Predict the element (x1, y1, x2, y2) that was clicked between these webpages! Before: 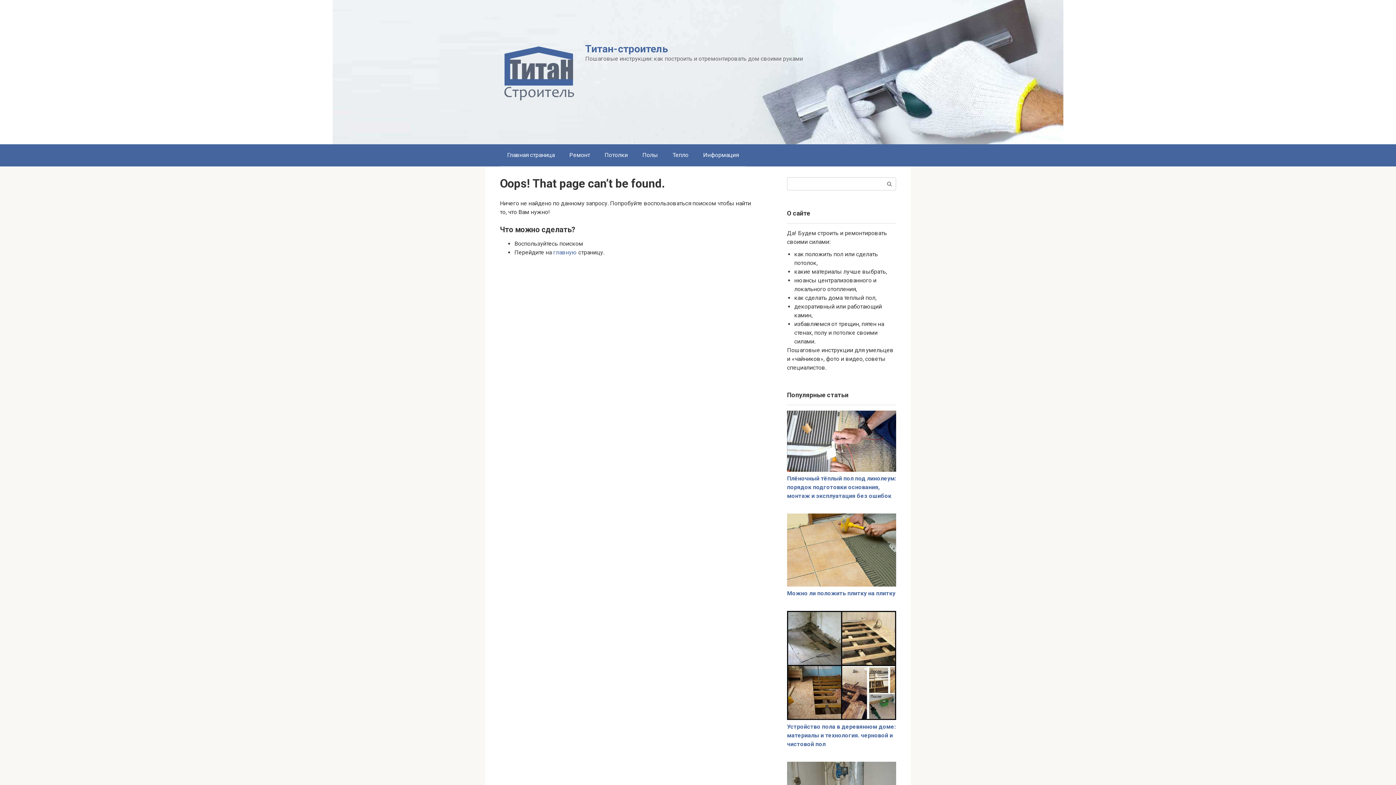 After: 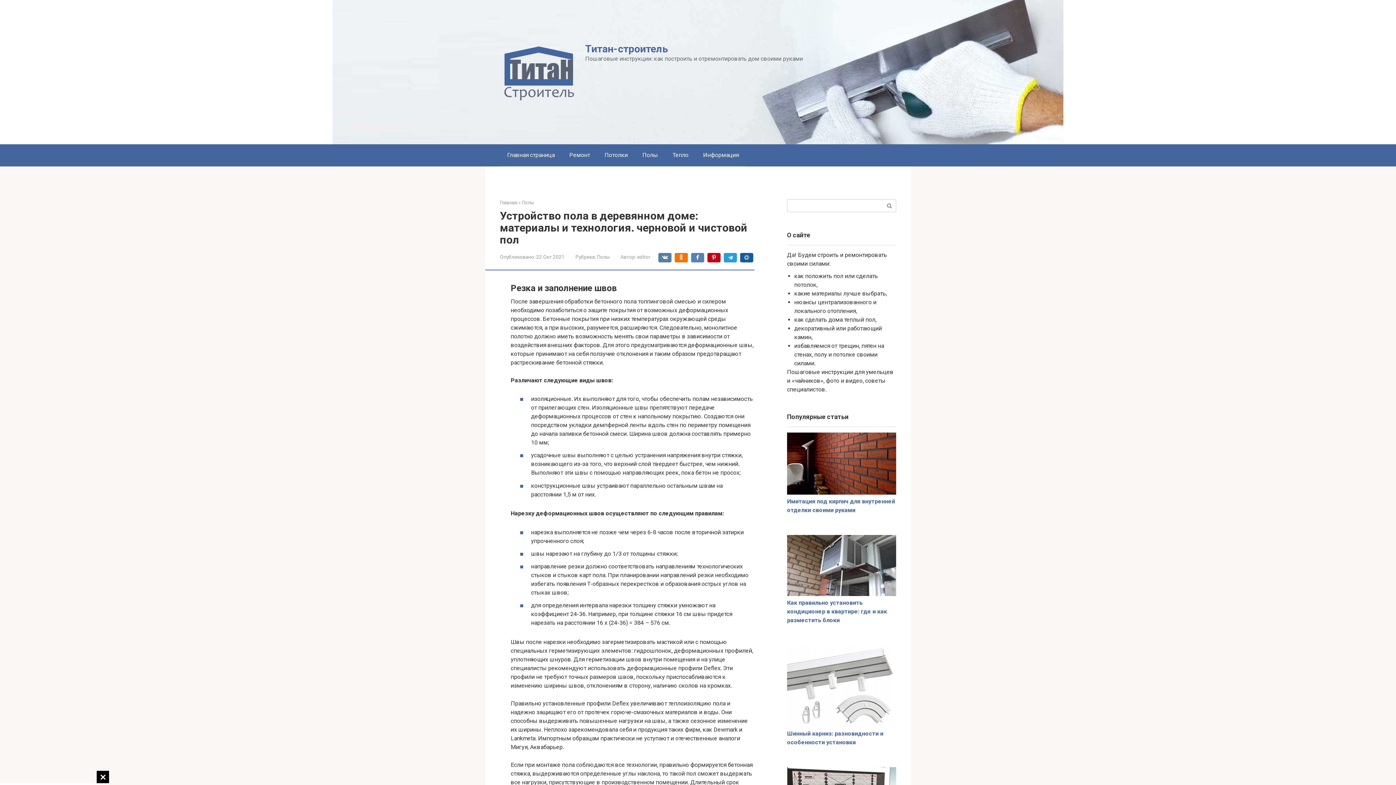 Action: label: Устройство пола в деревянном доме: материалы и технология. черновой и чистовой пол bbox: (787, 723, 896, 748)